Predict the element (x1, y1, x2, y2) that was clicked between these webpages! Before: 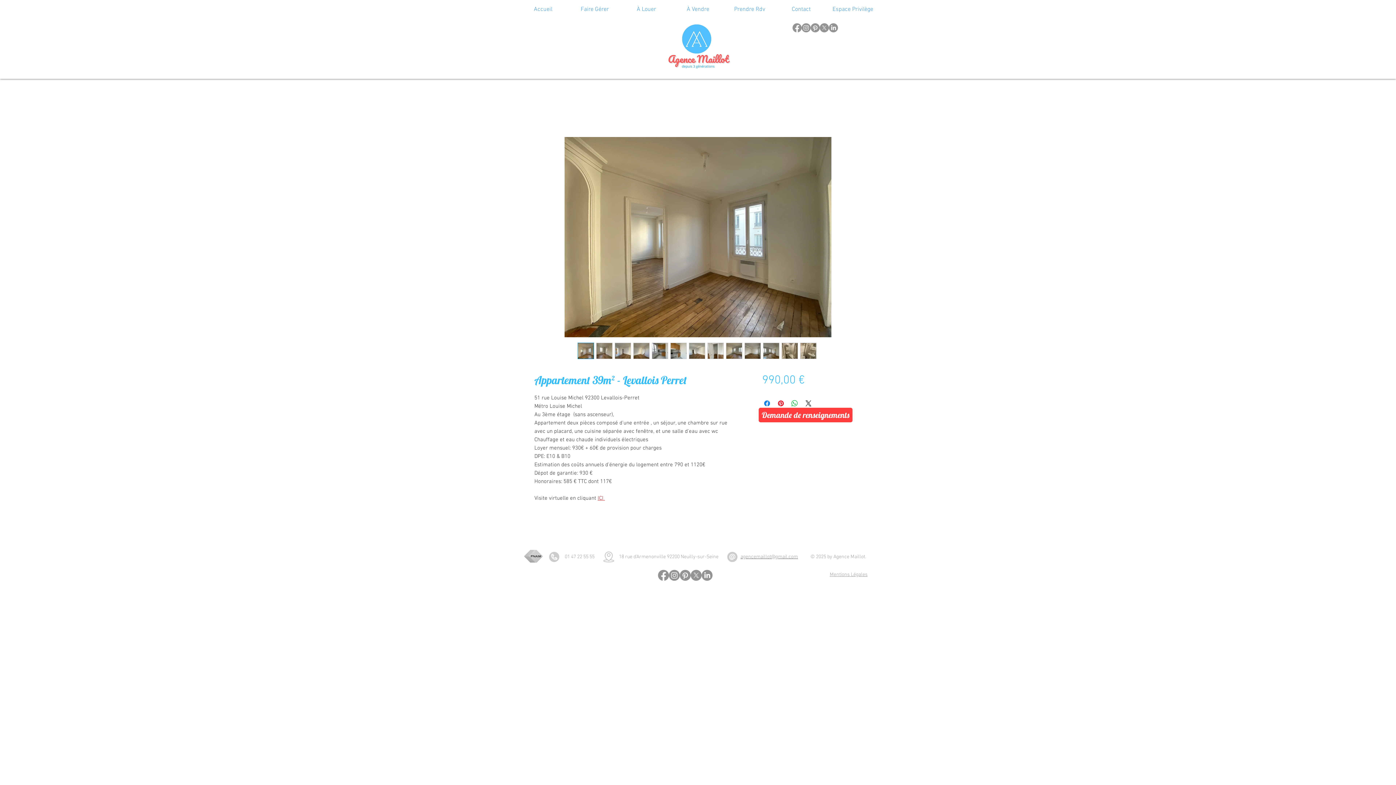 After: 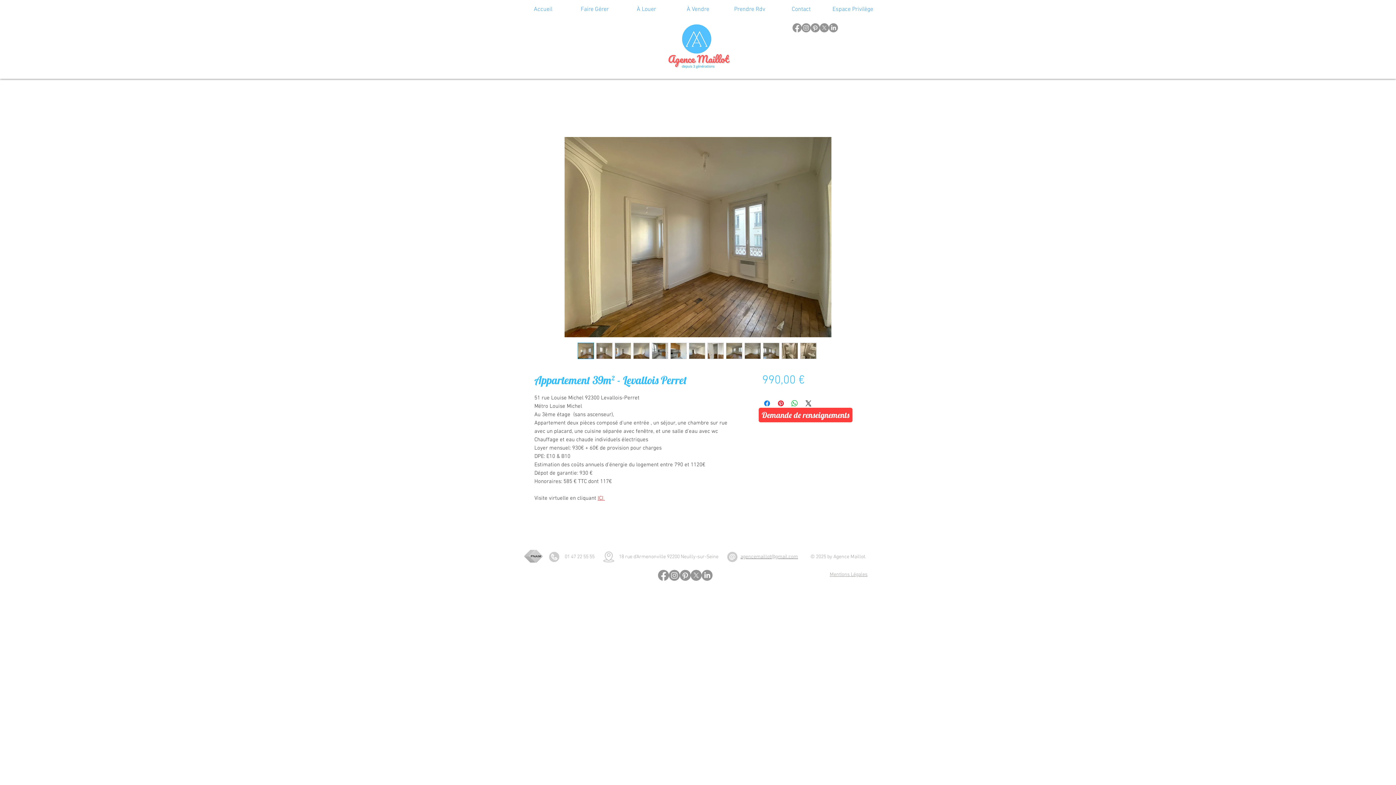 Action: label: agencemaillot@gmail.com bbox: (740, 554, 798, 560)